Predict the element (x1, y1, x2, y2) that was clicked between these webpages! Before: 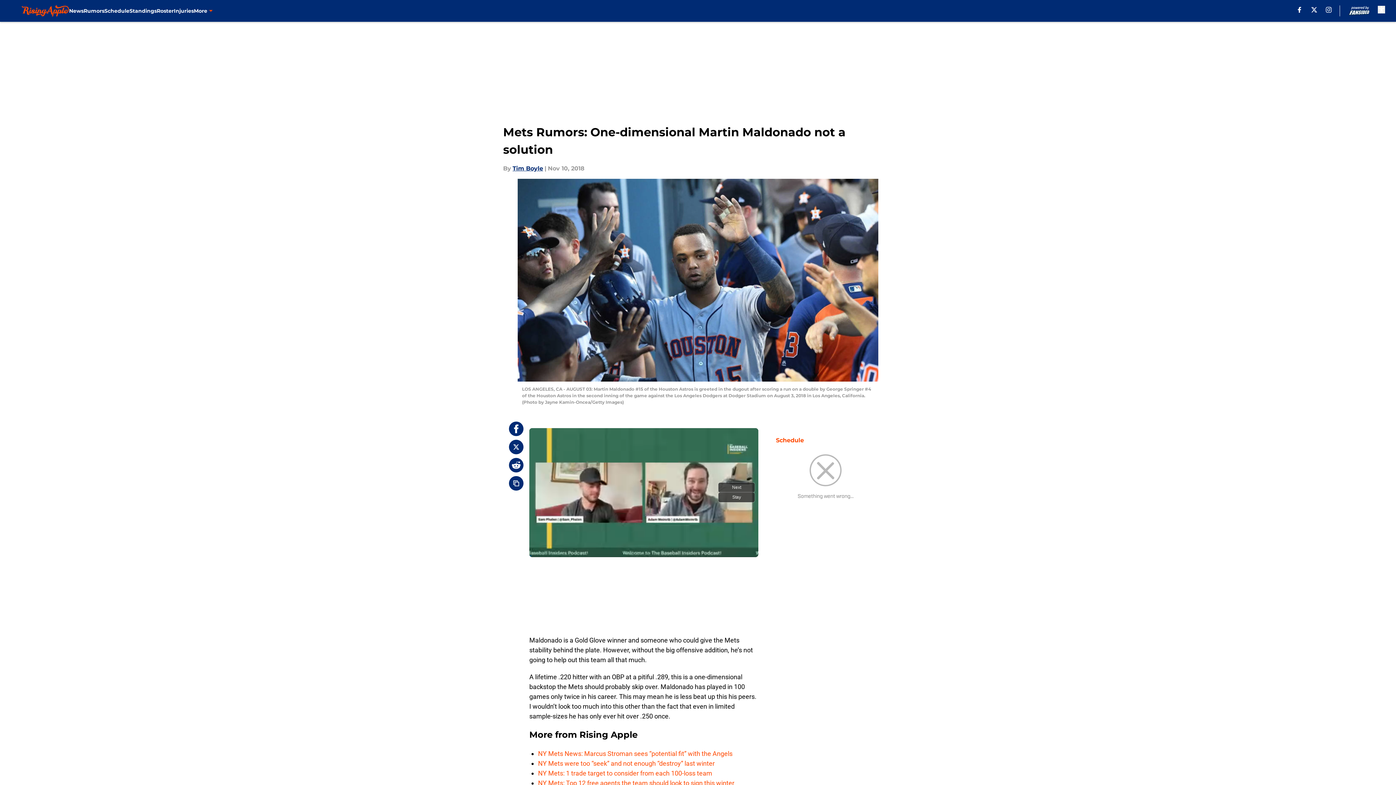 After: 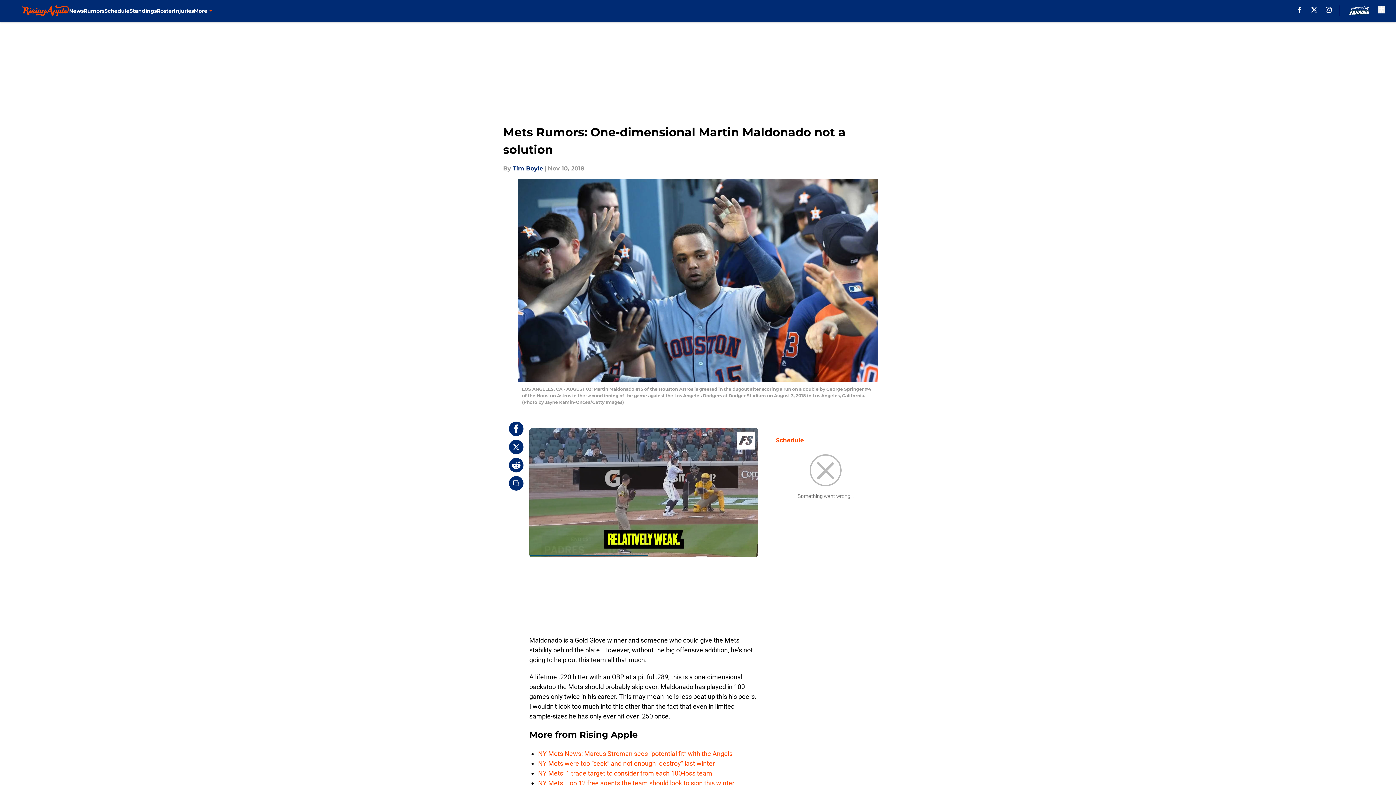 Action: bbox: (1298, 6, 1301, 12) label: facebook